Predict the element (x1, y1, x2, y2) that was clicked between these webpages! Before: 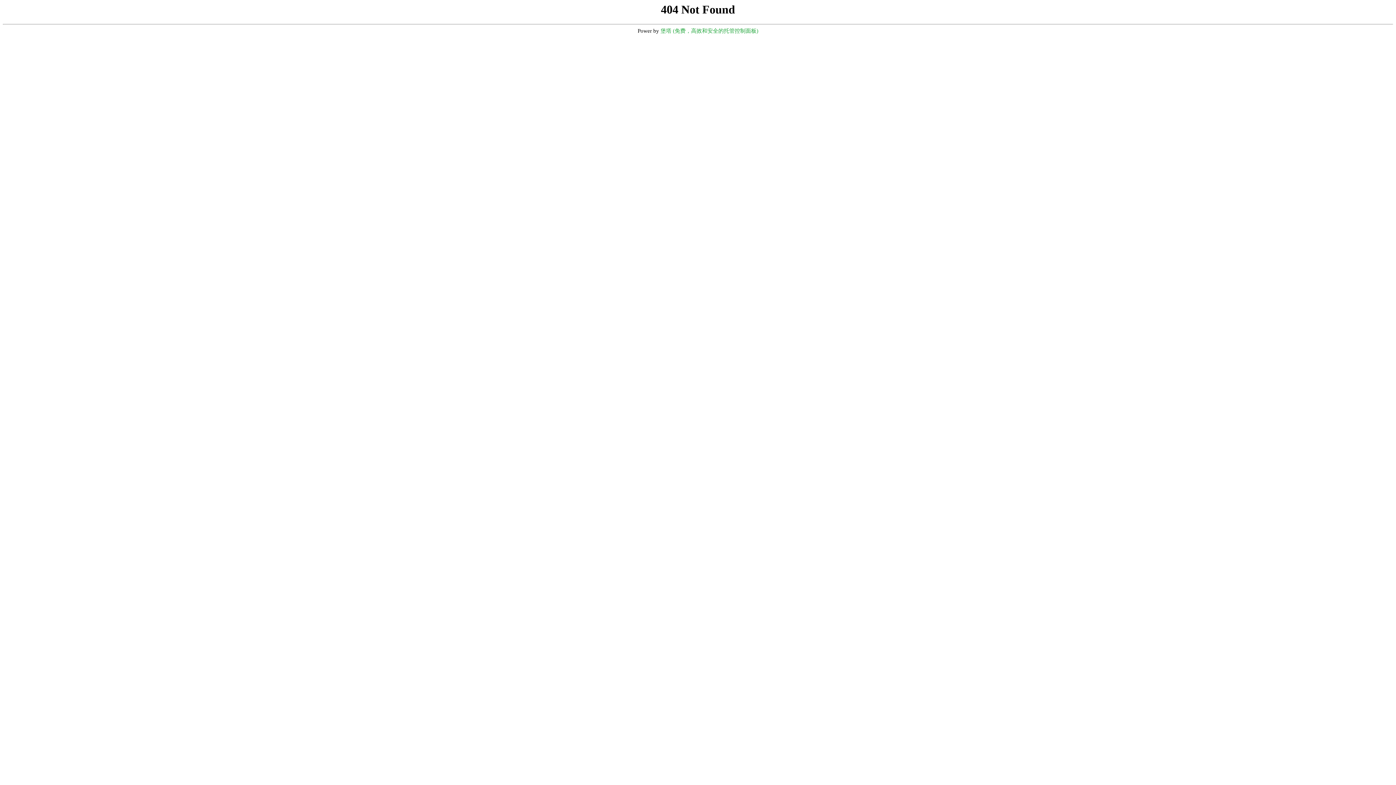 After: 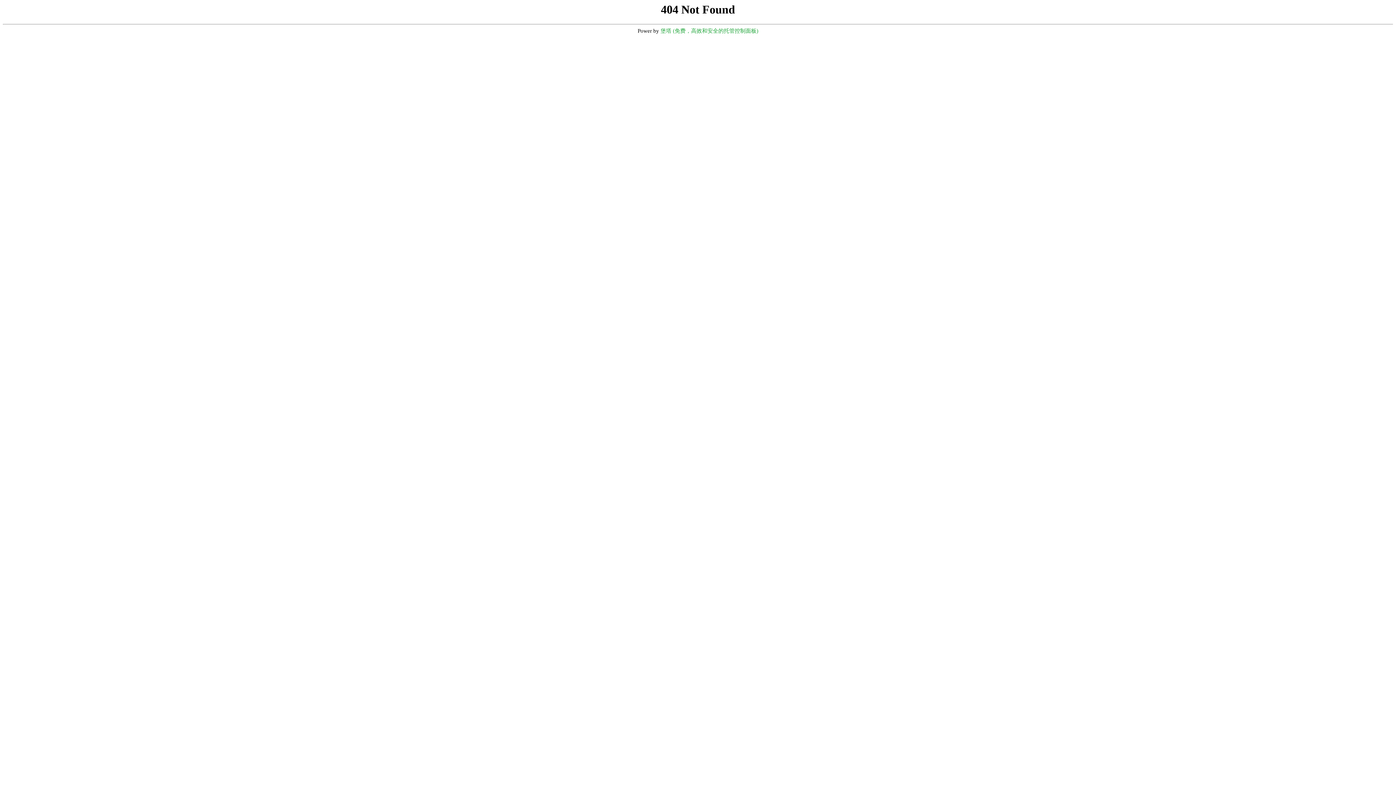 Action: bbox: (660, 28, 758, 33) label: 堡塔 (免费，高效和安全的托管控制面板)